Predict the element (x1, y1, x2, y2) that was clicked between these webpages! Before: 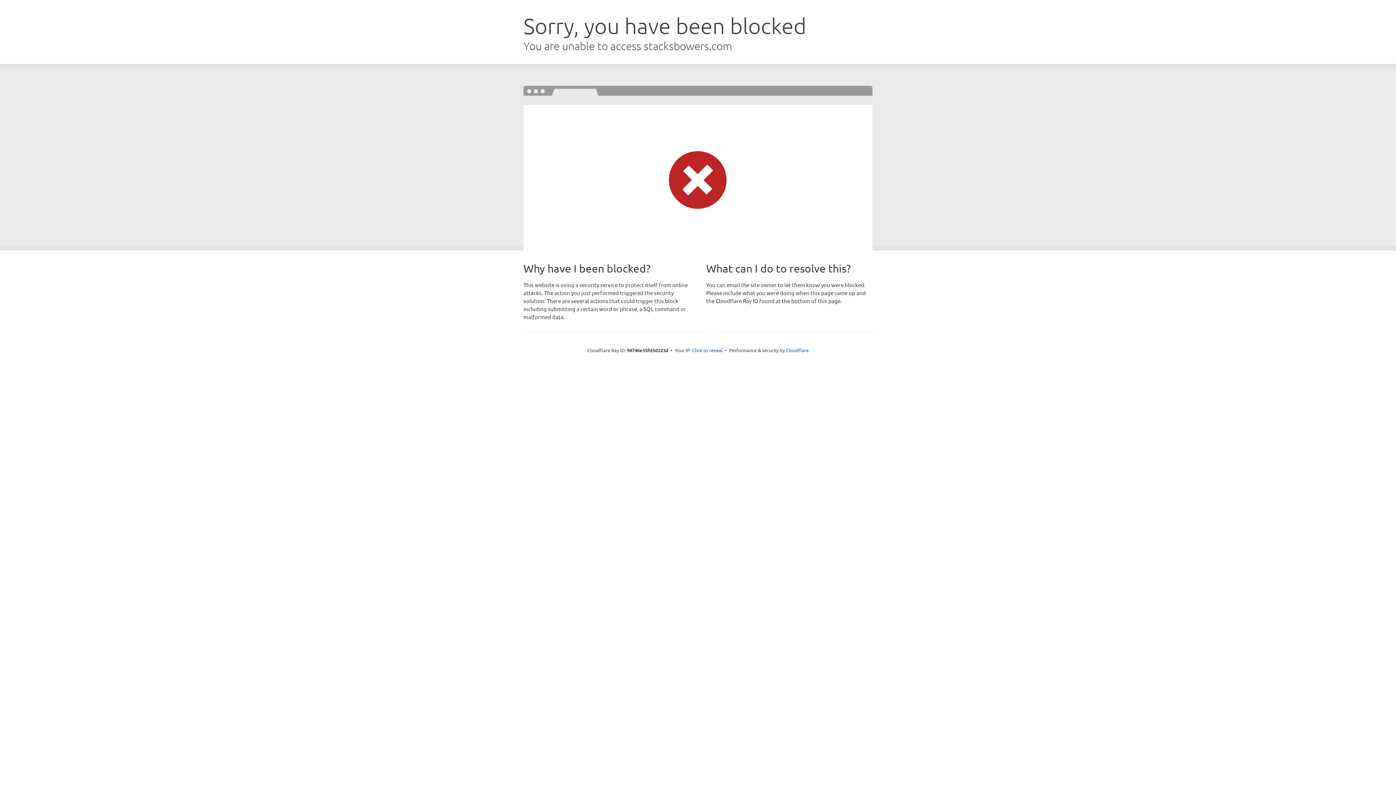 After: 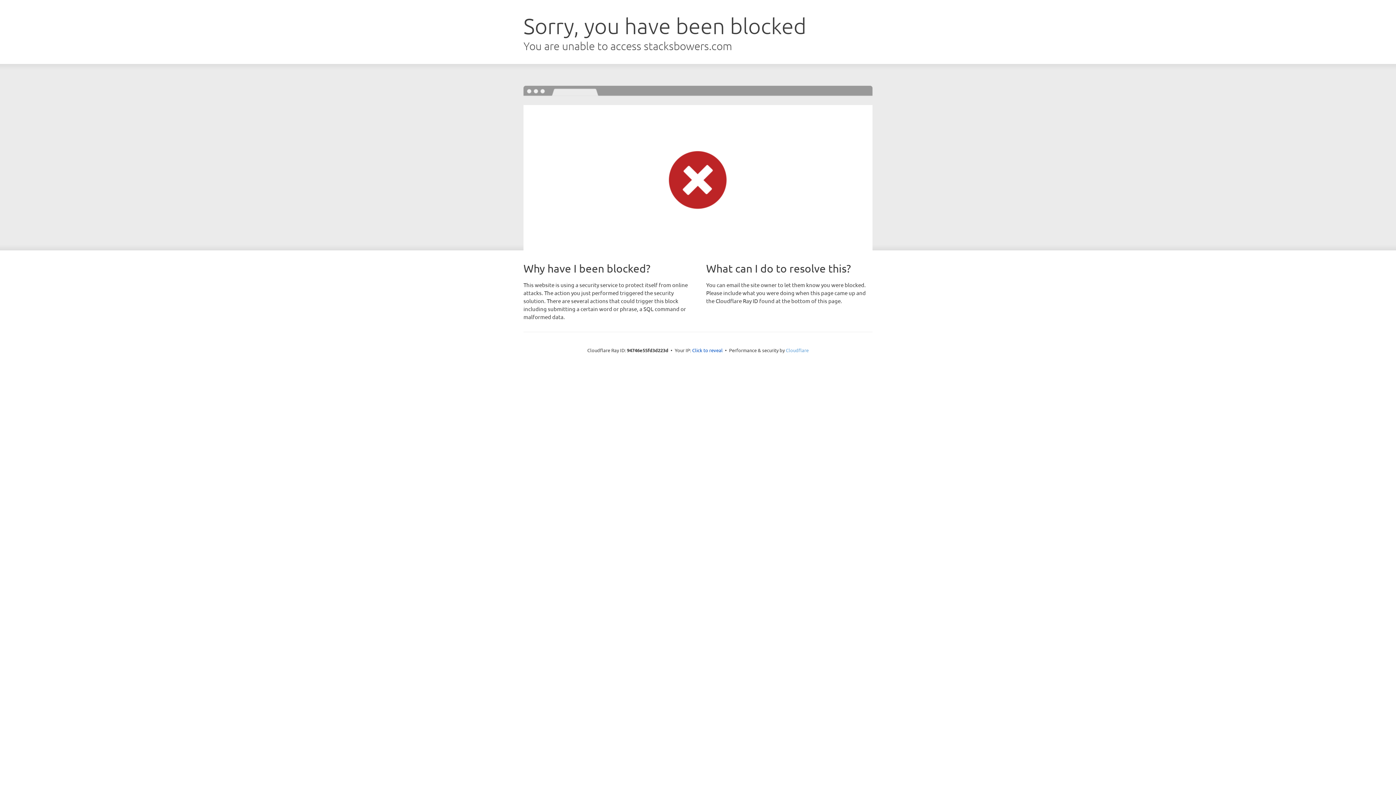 Action: bbox: (786, 347, 808, 353) label: Cloudflare